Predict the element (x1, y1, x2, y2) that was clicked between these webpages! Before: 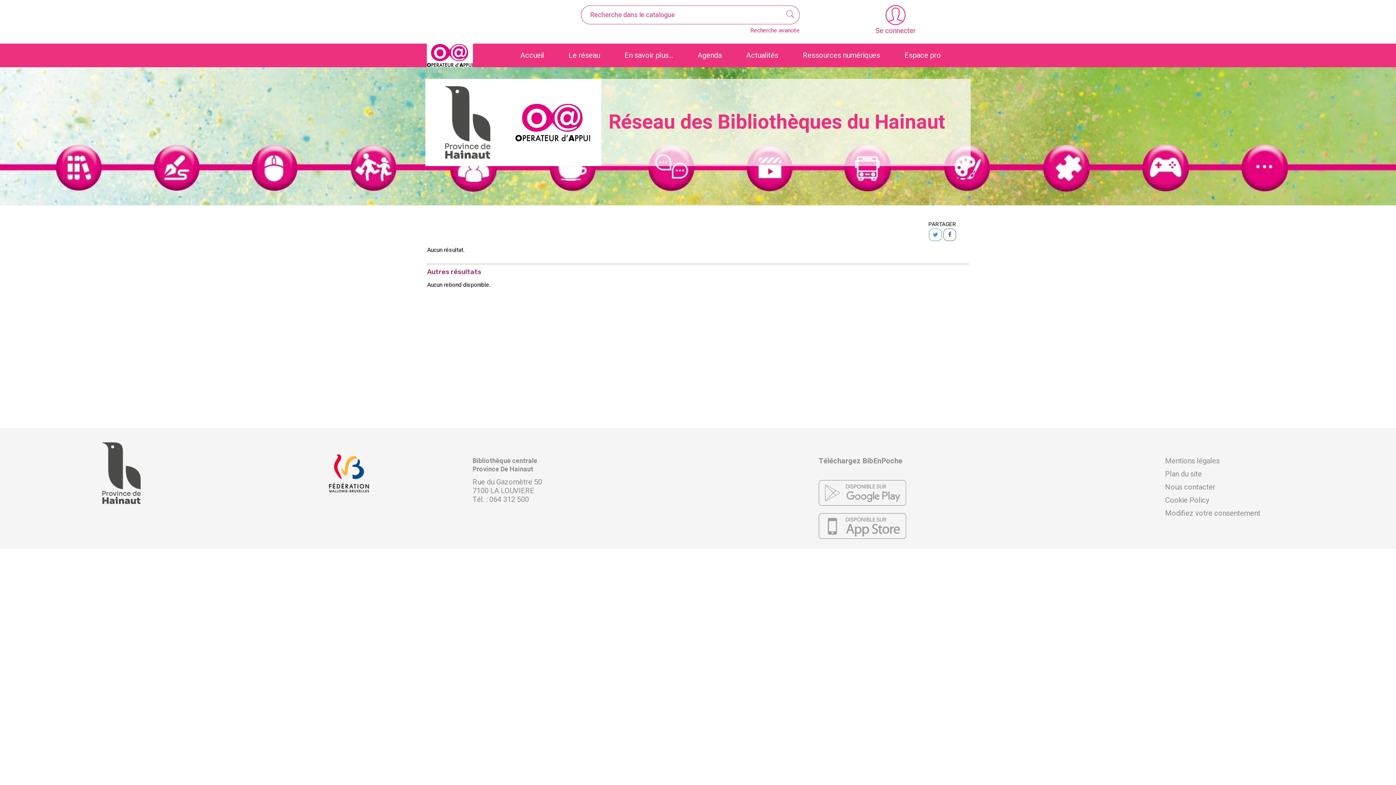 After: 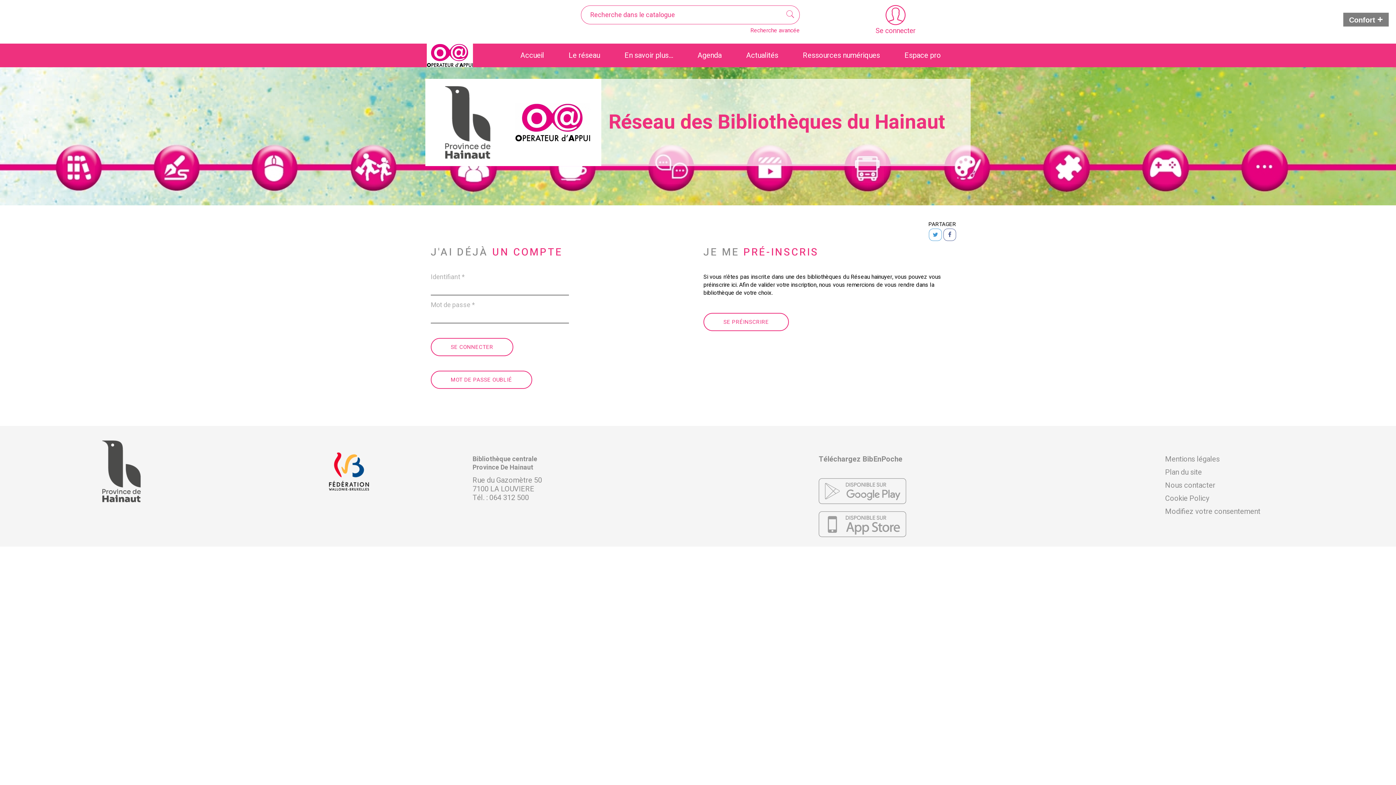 Action: label: Se connecter bbox: (837, 19, 954, 38)